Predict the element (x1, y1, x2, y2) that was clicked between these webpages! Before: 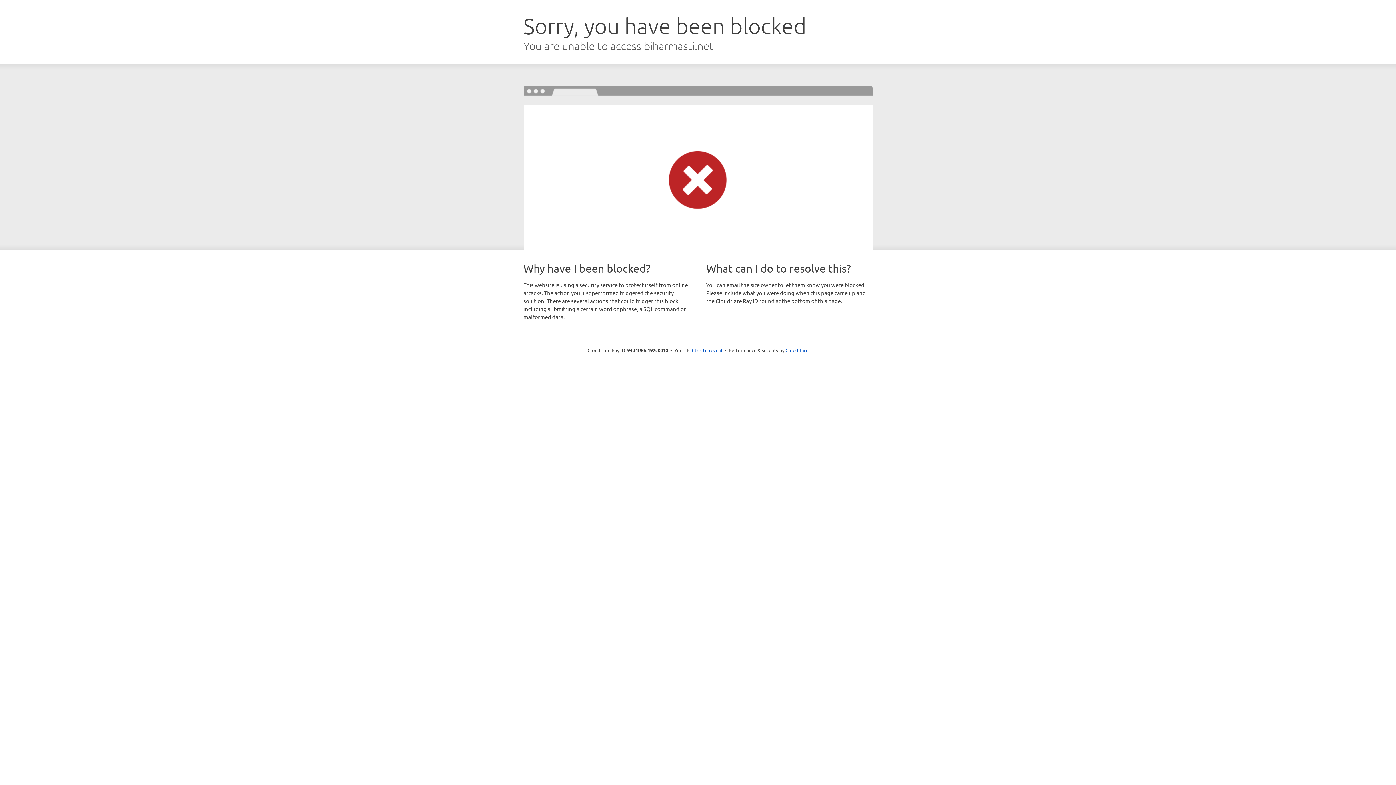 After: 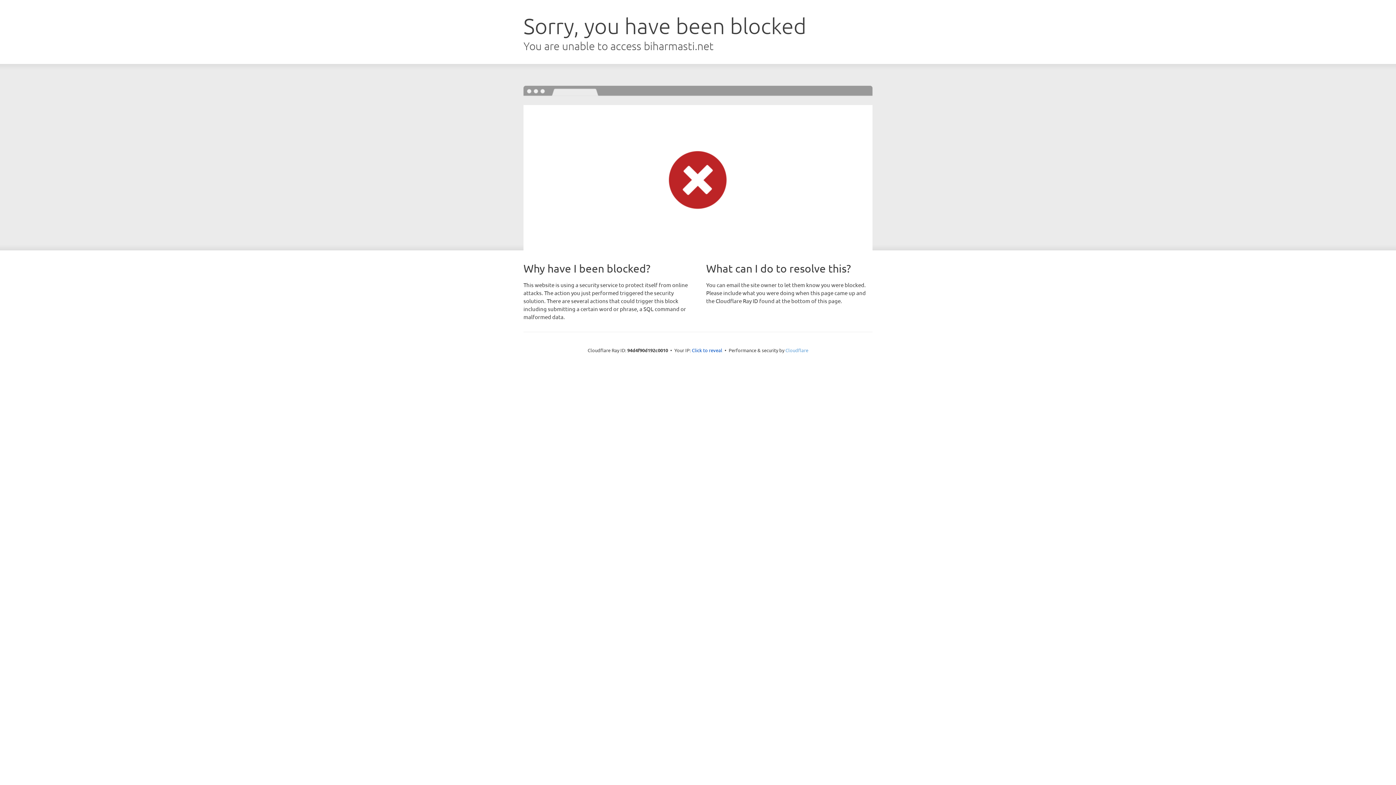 Action: label: Cloudflare bbox: (785, 347, 808, 353)